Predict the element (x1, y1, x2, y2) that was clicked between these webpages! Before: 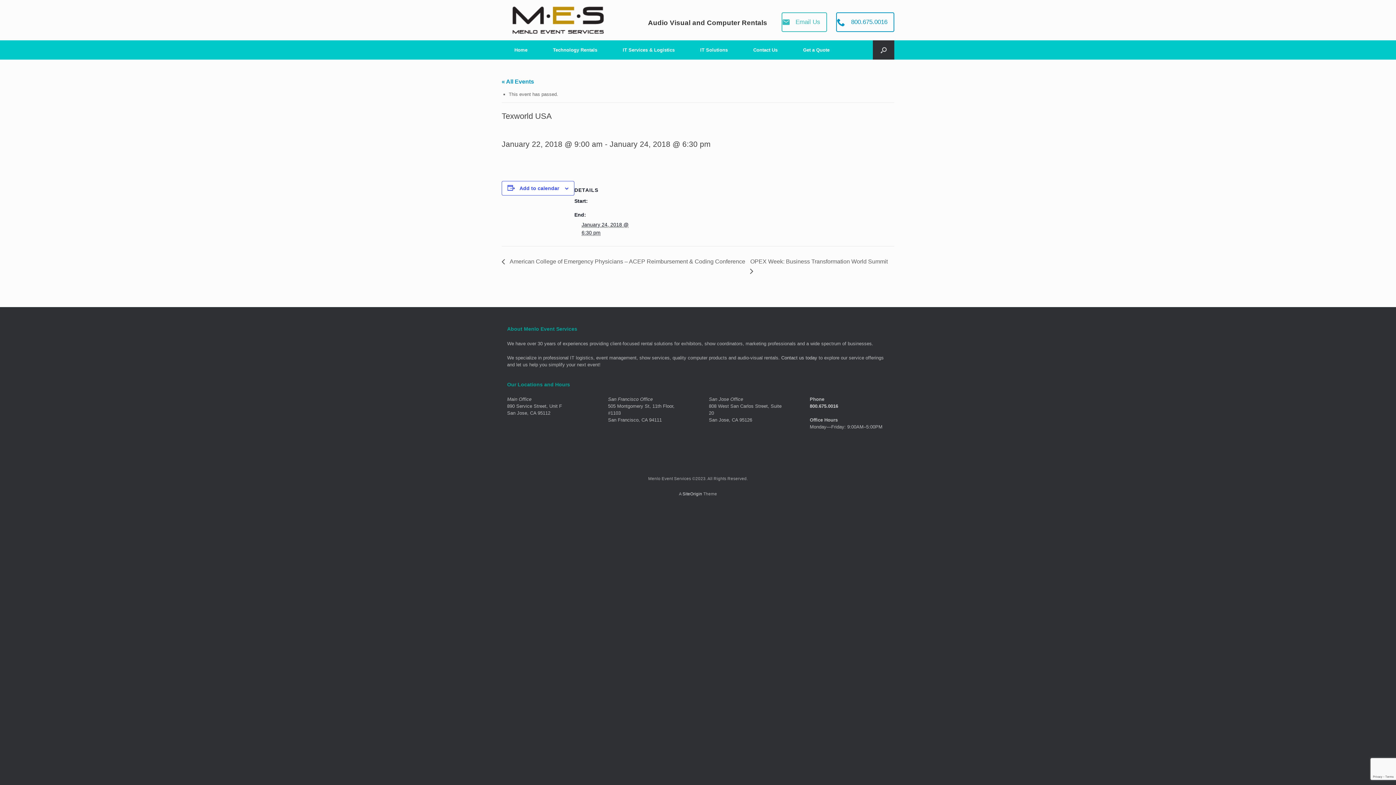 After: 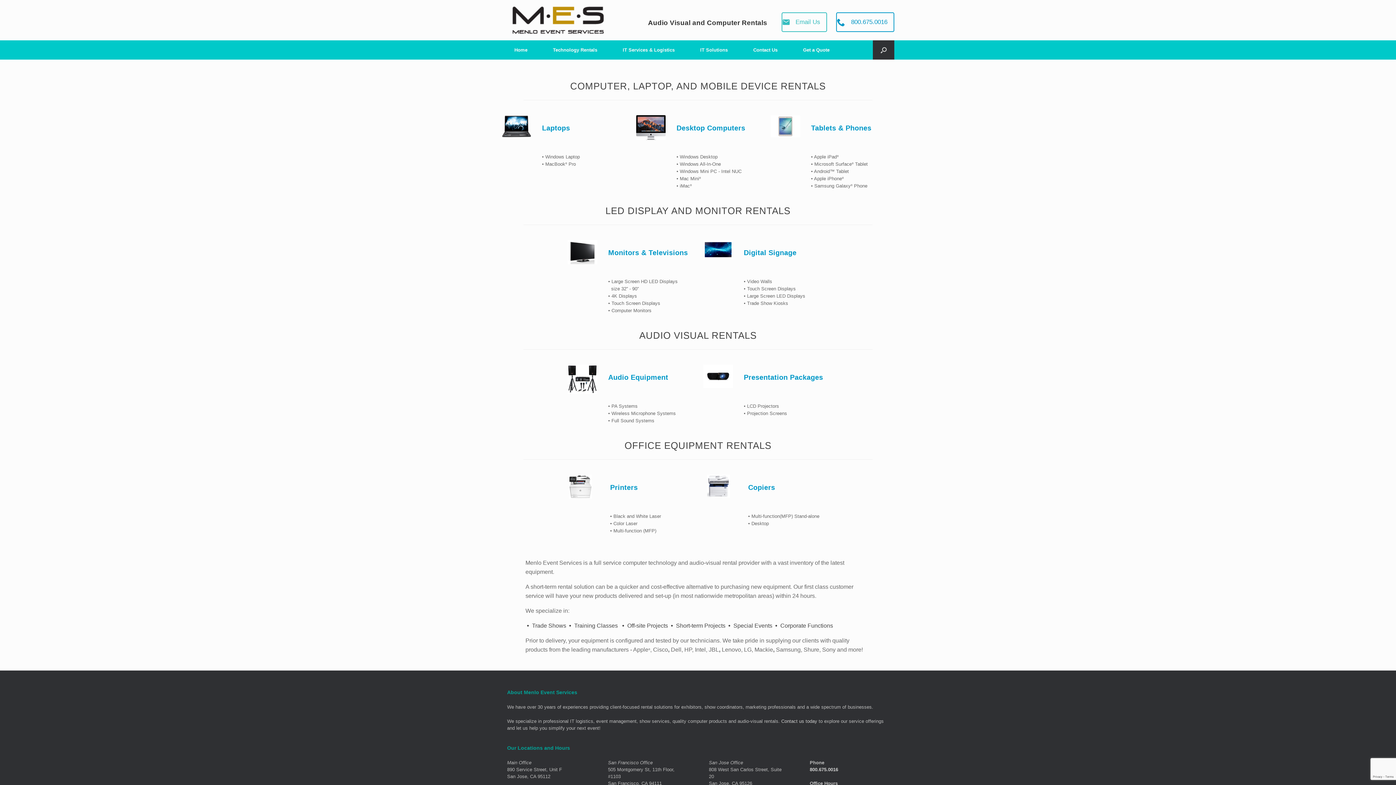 Action: bbox: (540, 40, 610, 59) label: Technology Rentals